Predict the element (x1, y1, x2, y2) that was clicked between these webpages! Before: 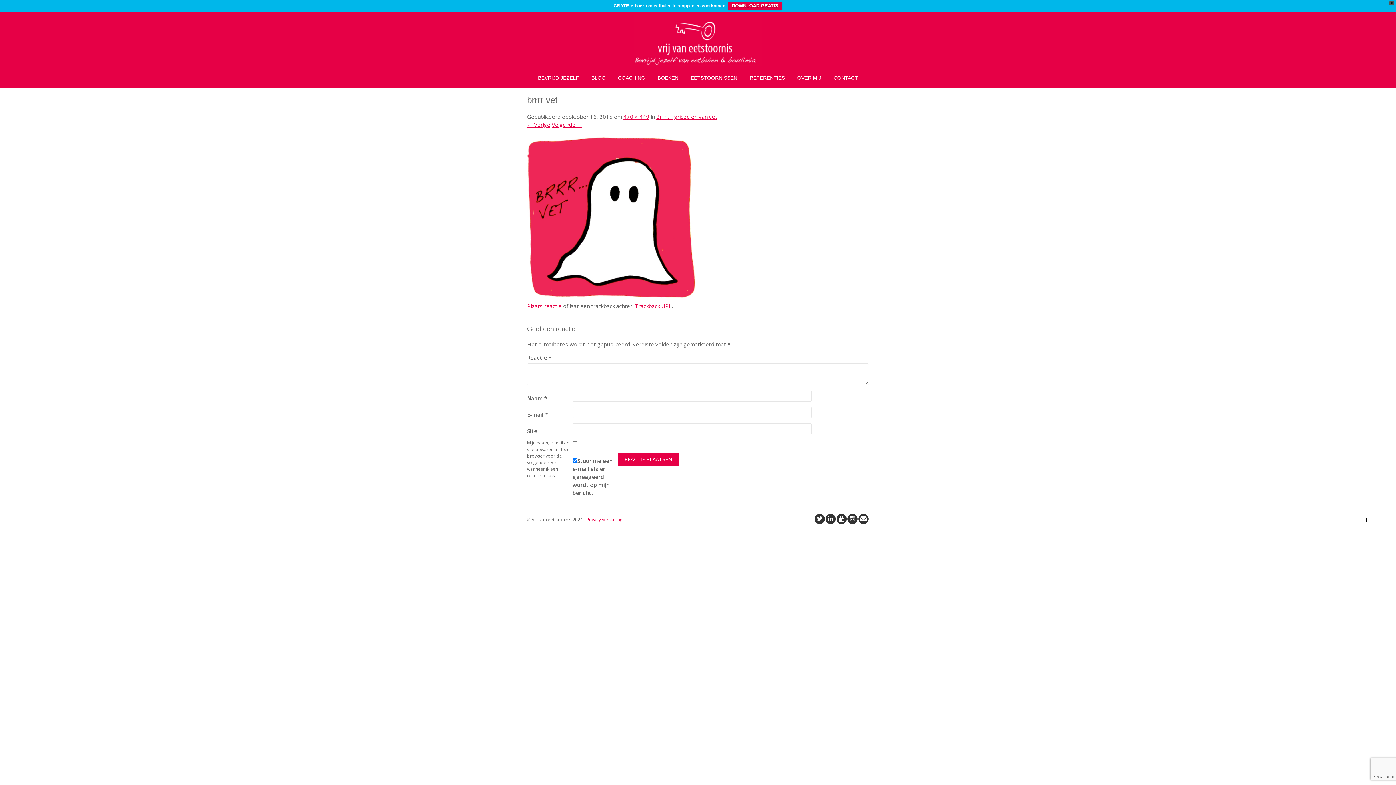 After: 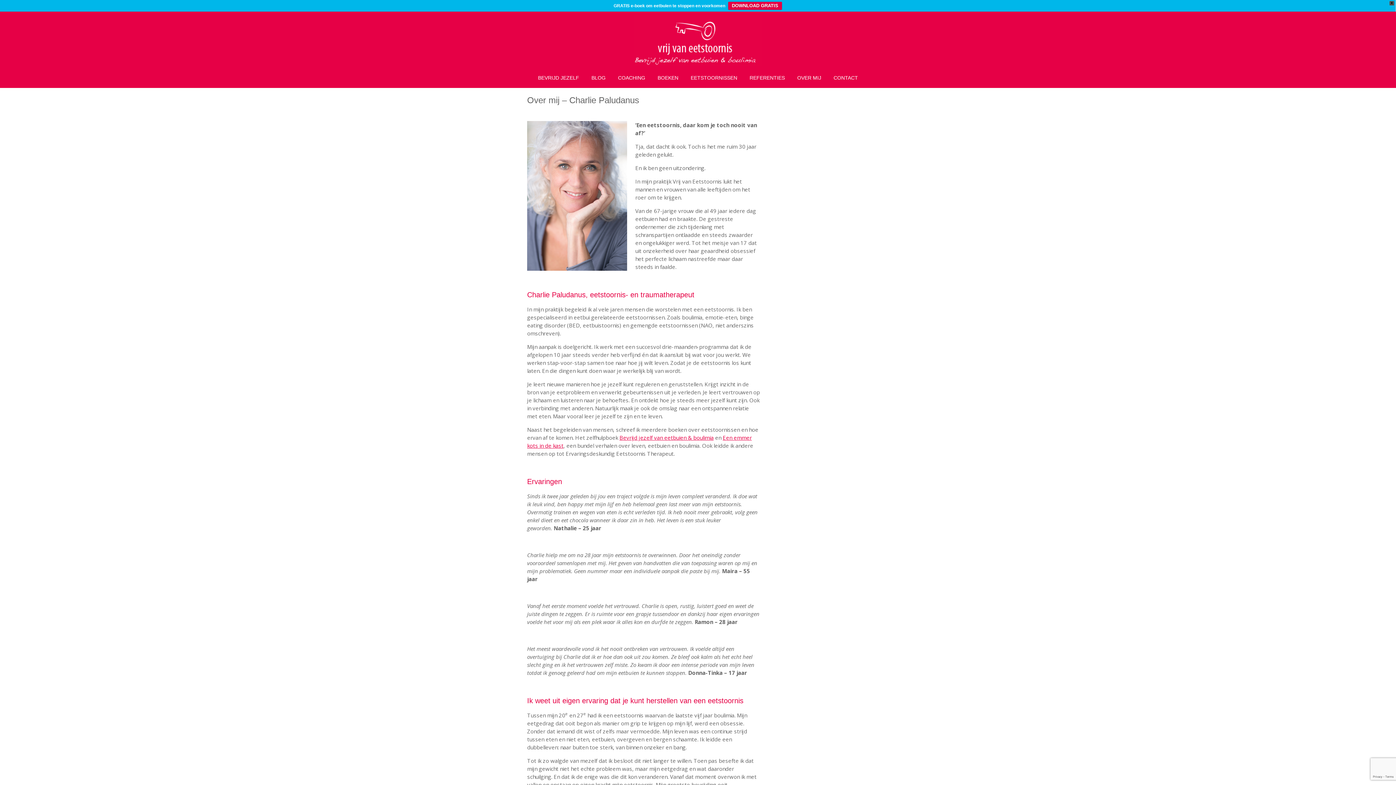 Action: label: OVER MIJ bbox: (793, 71, 825, 84)